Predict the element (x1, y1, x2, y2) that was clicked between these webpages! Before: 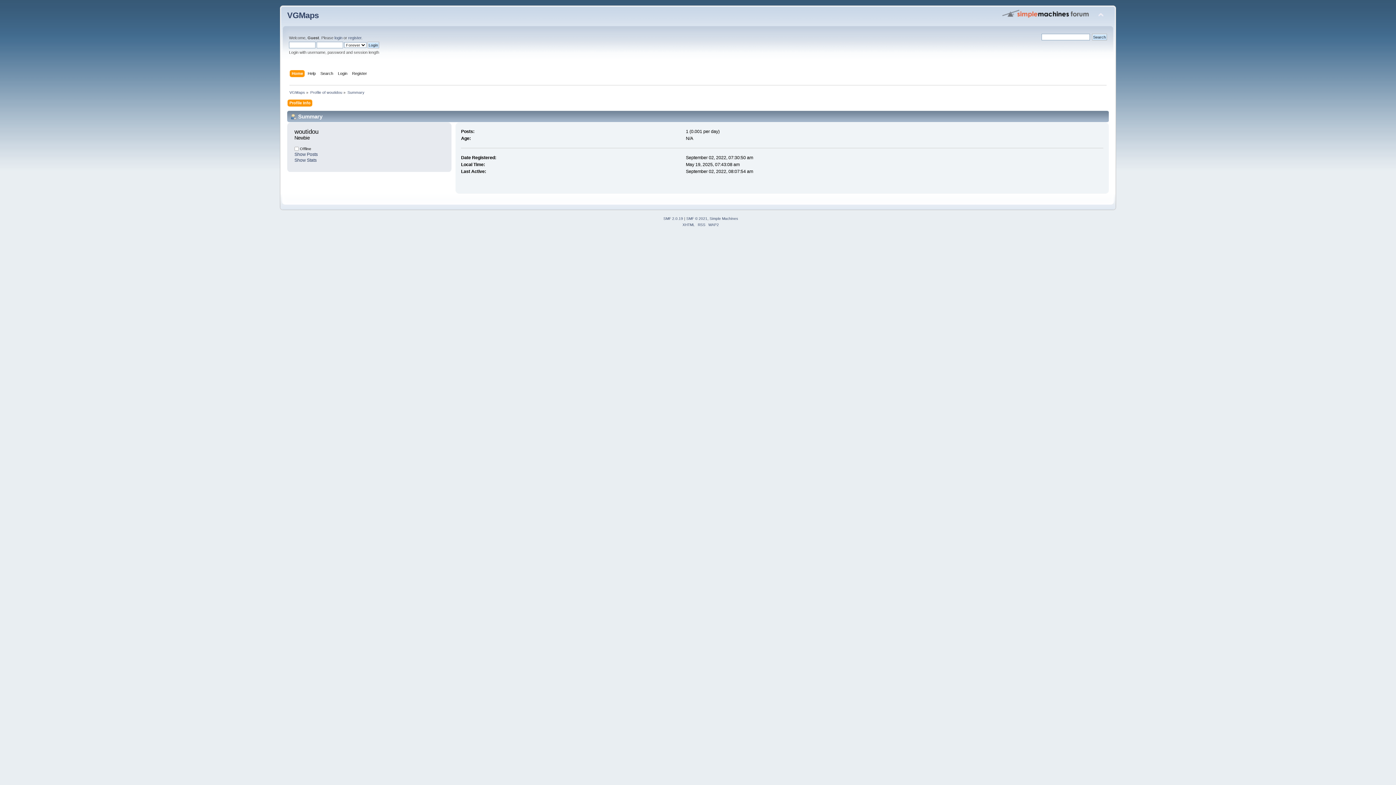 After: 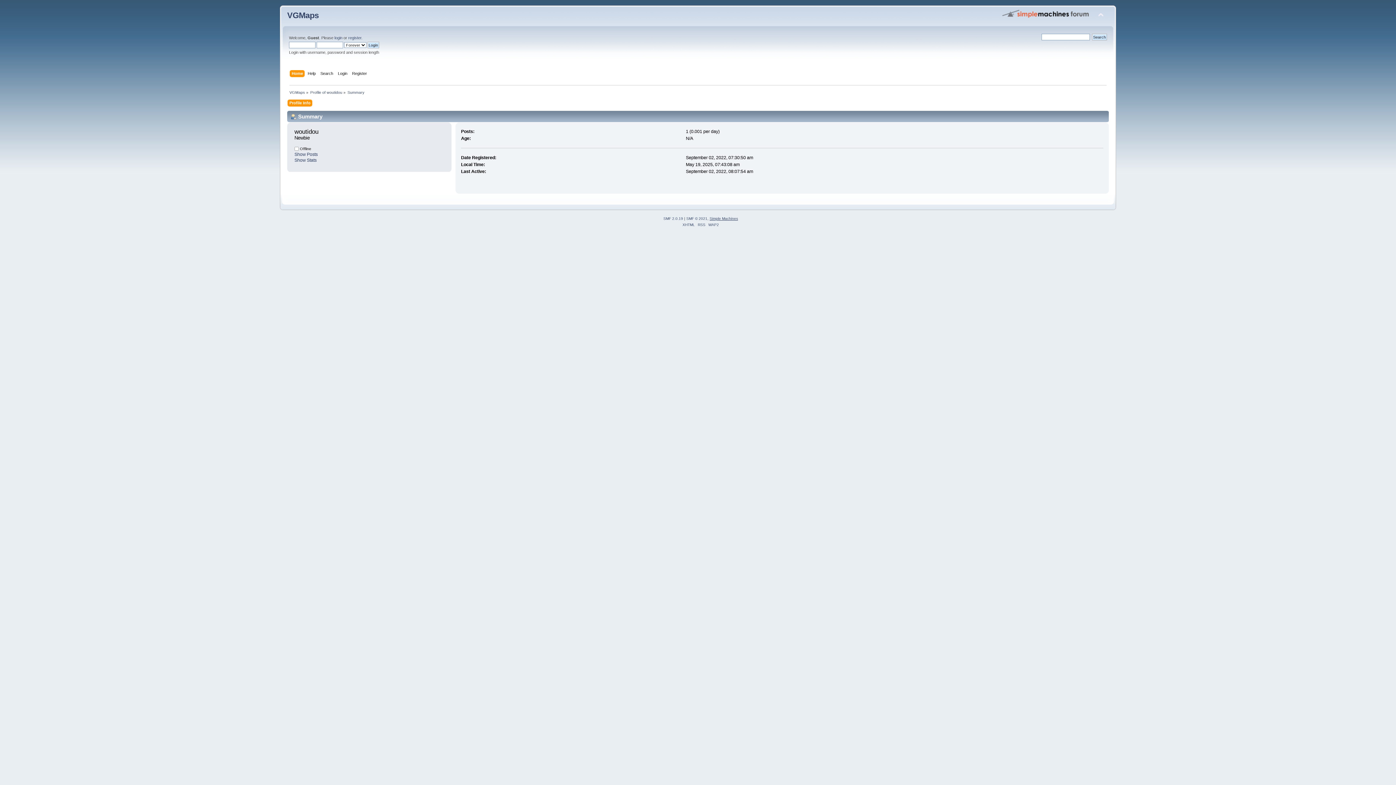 Action: bbox: (709, 216, 738, 220) label: Simple Machines